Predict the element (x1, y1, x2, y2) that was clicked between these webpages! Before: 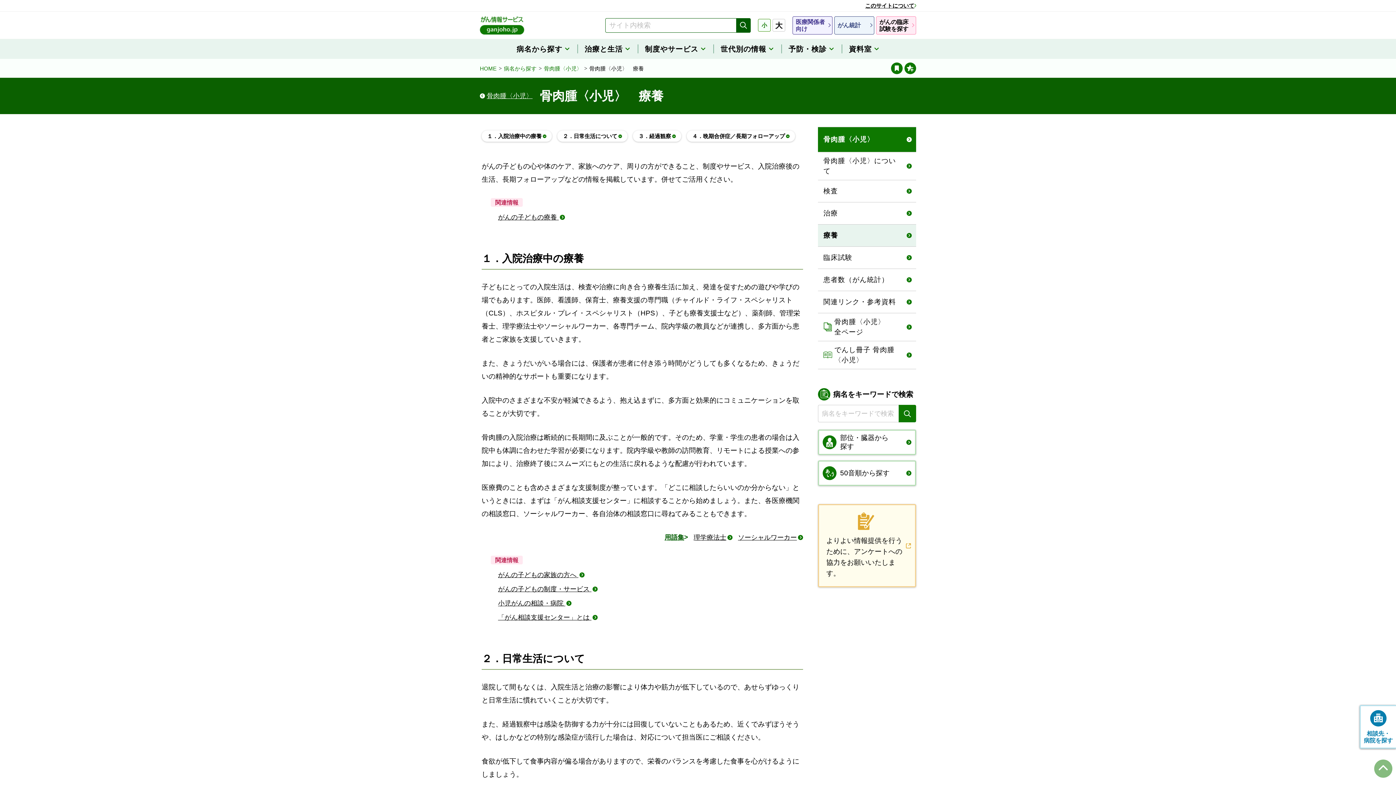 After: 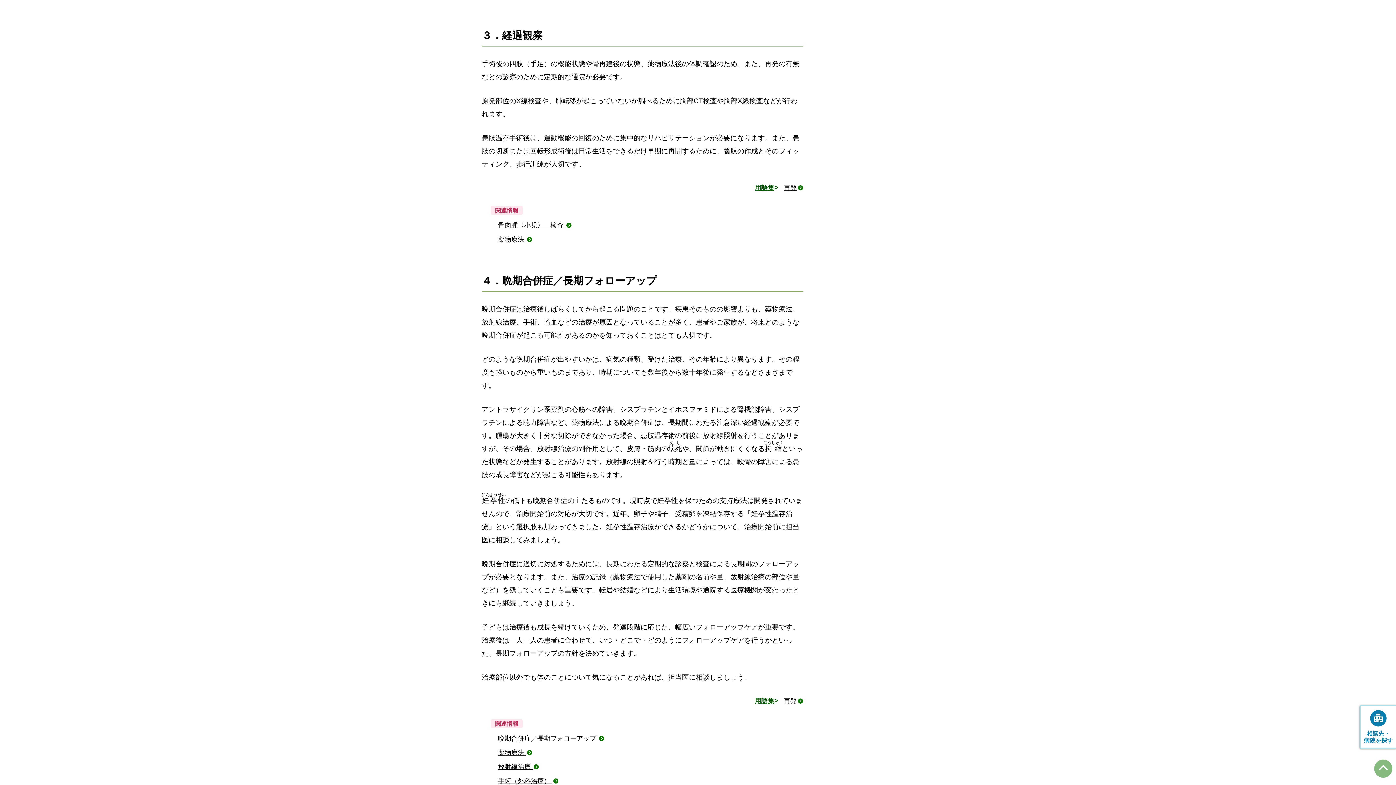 Action: bbox: (633, 130, 681, 141) label: ３．経過観察